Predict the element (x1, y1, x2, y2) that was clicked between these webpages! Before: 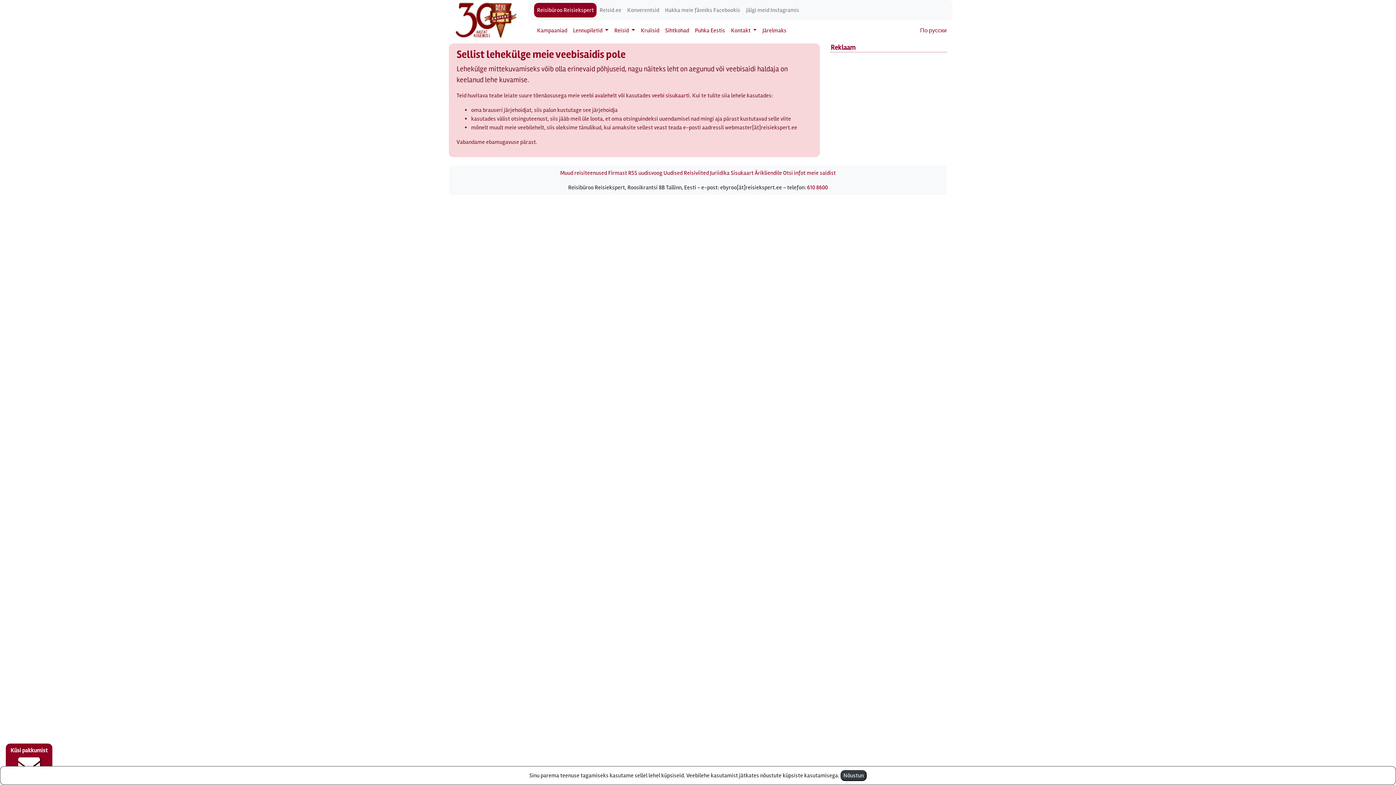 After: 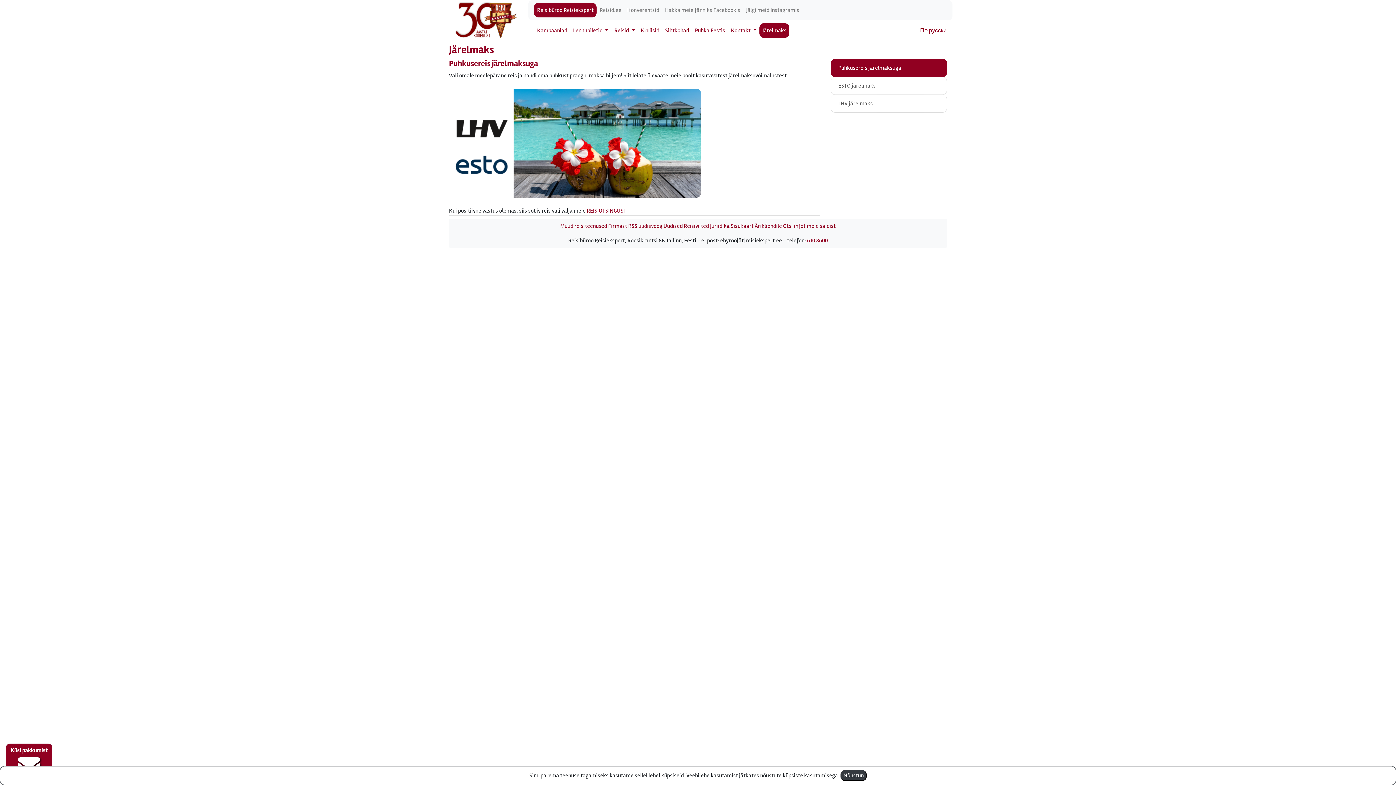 Action: label: Järelmaks bbox: (759, 23, 789, 37)